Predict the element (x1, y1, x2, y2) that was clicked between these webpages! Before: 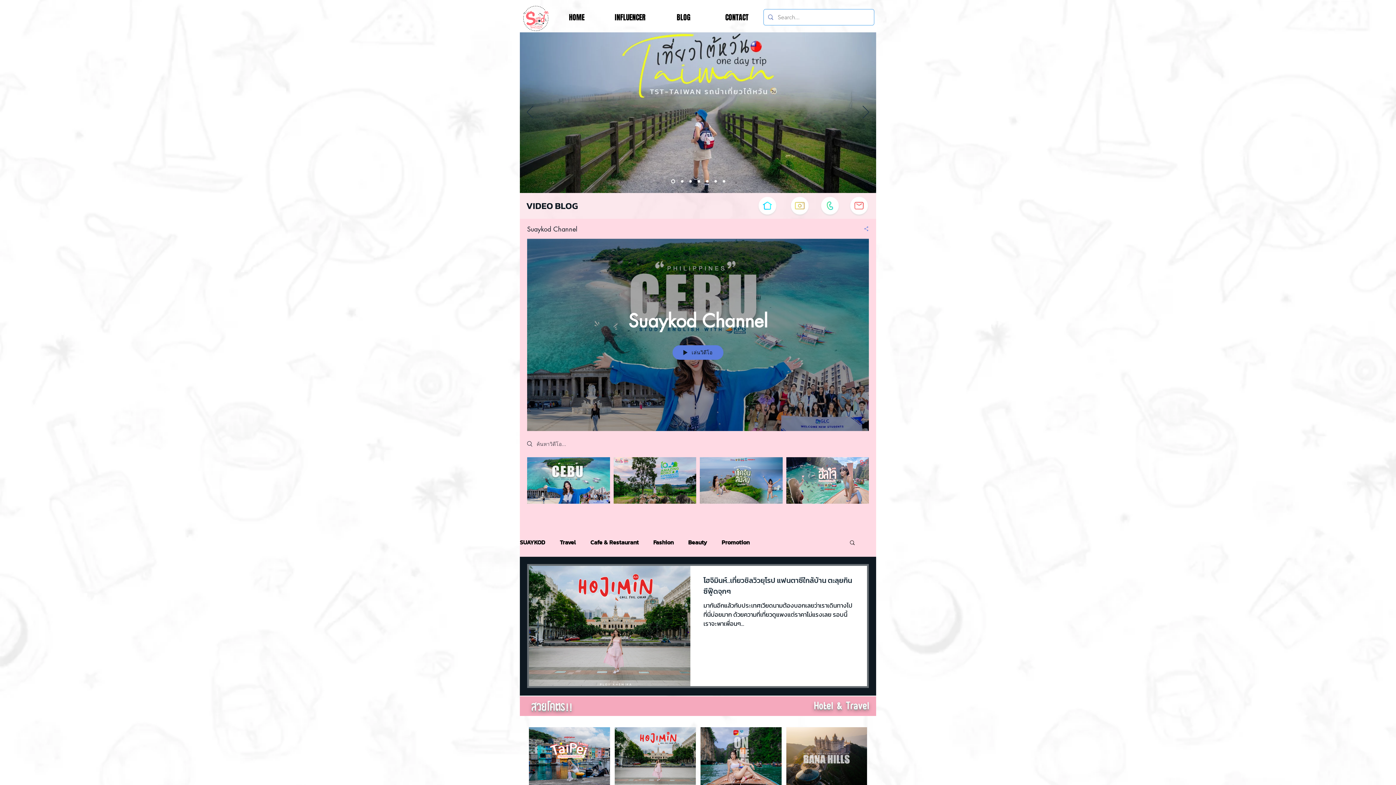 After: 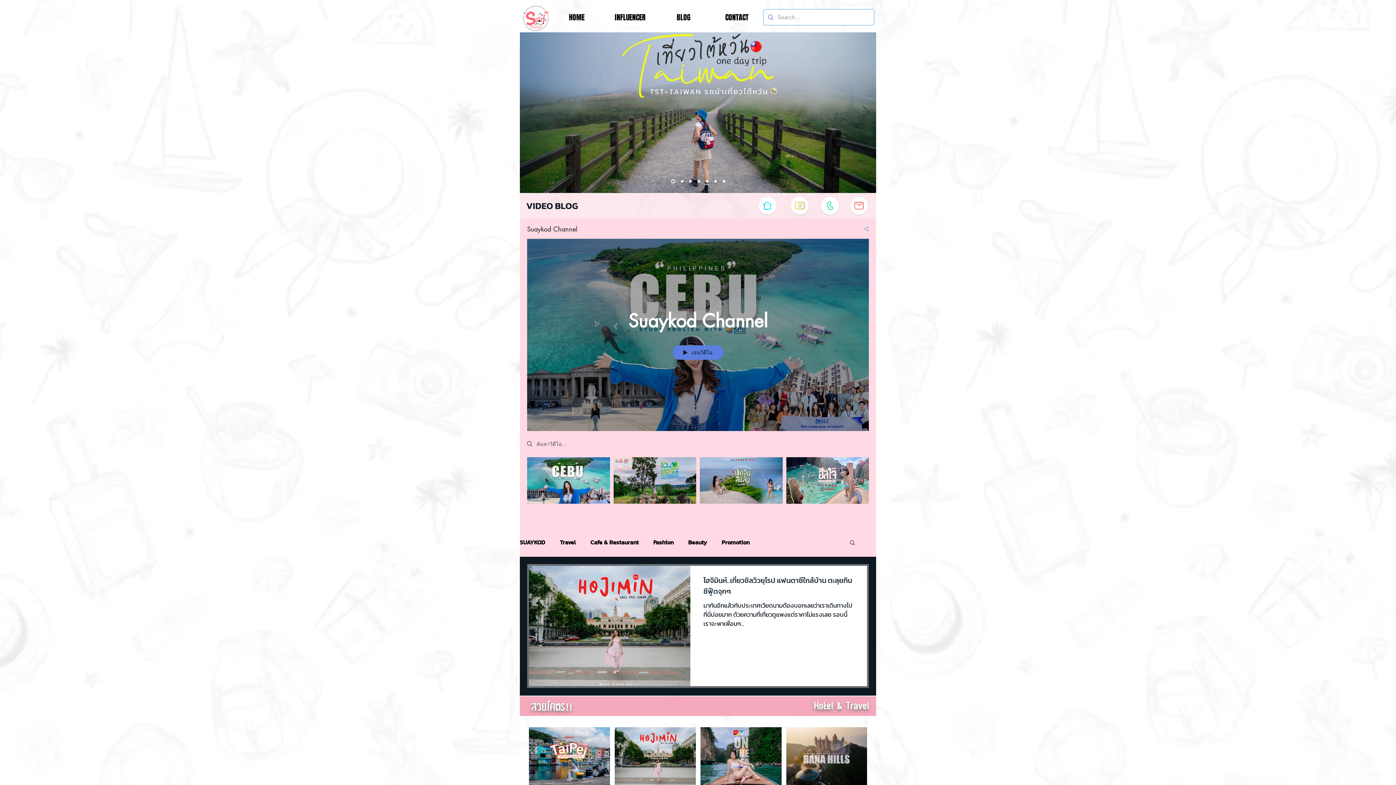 Action: label: ค้นหา bbox: (849, 539, 856, 547)